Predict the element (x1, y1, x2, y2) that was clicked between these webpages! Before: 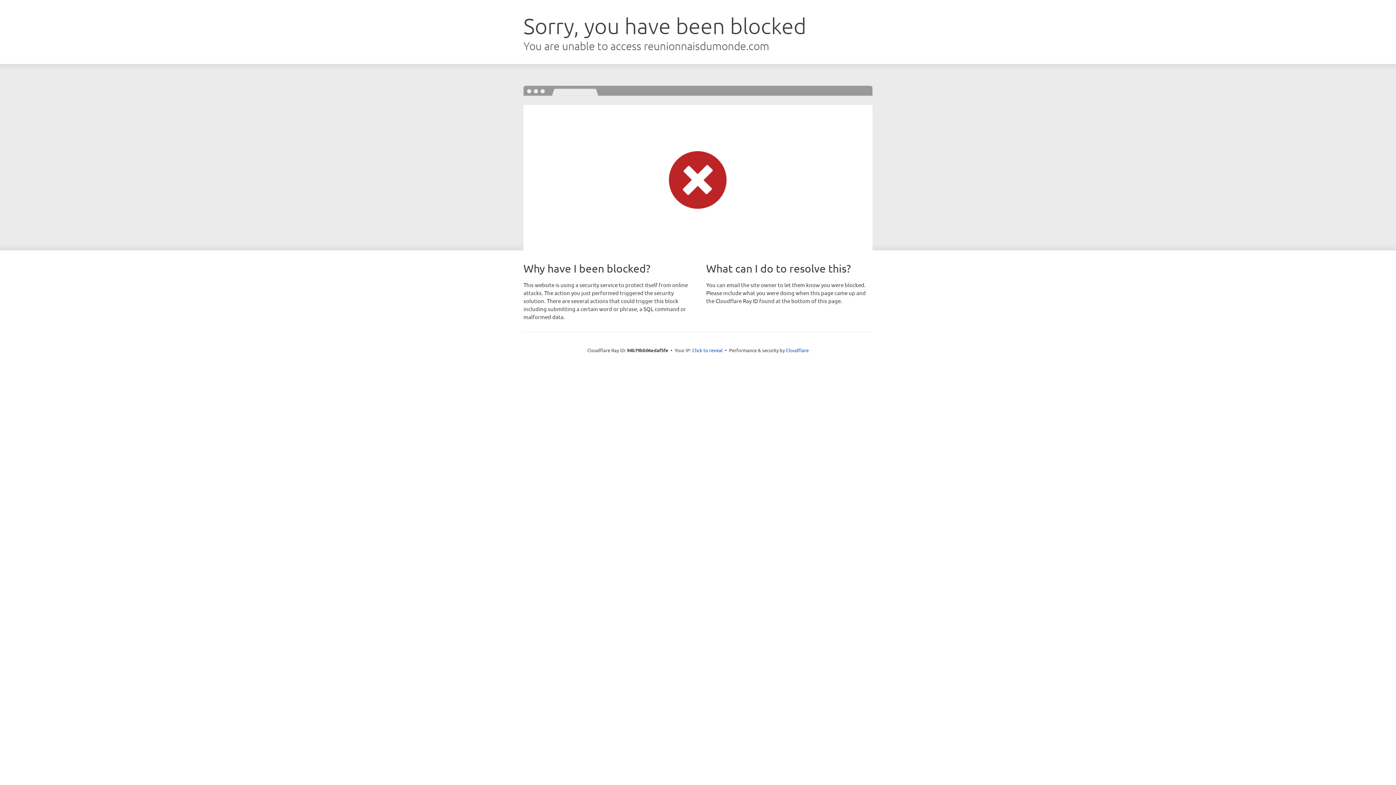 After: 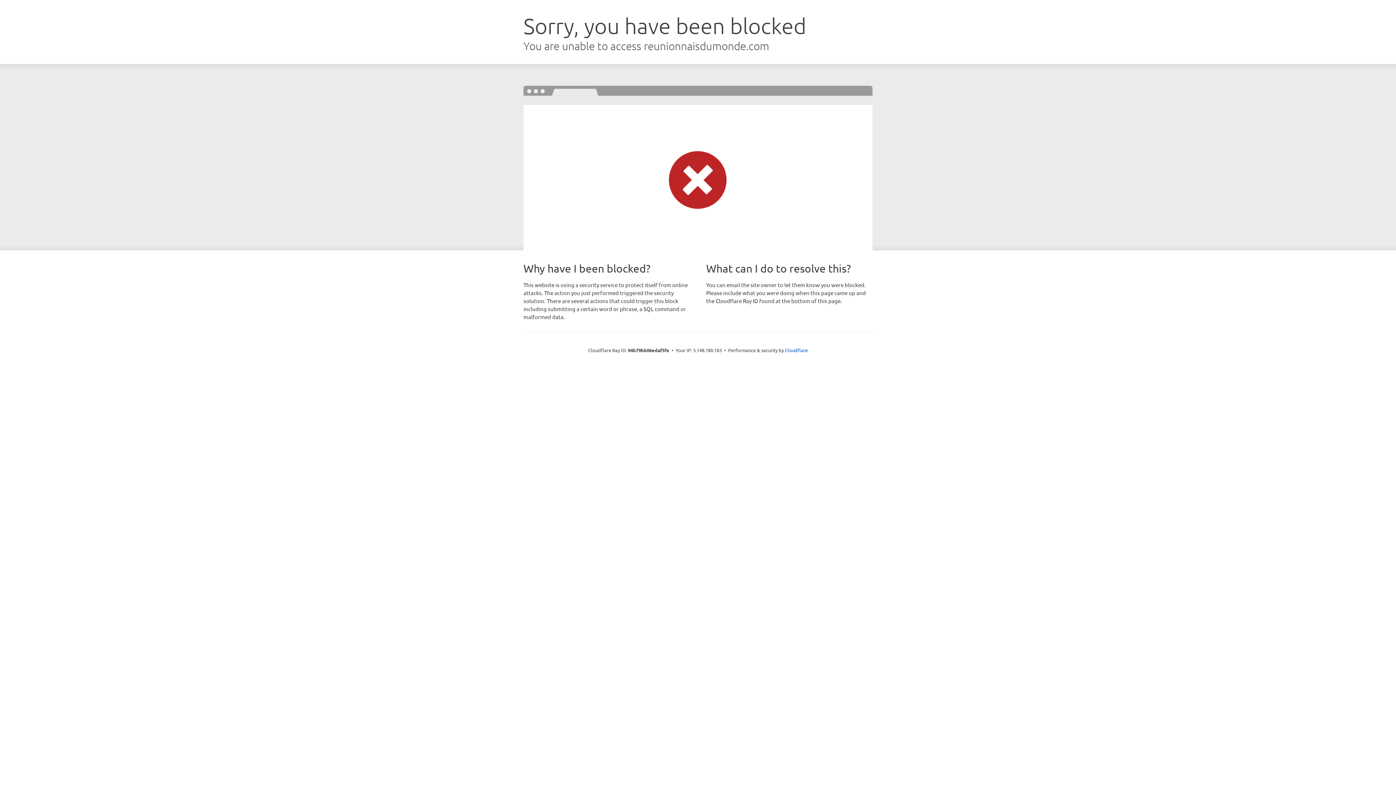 Action: label: Click to reveal bbox: (692, 346, 722, 353)